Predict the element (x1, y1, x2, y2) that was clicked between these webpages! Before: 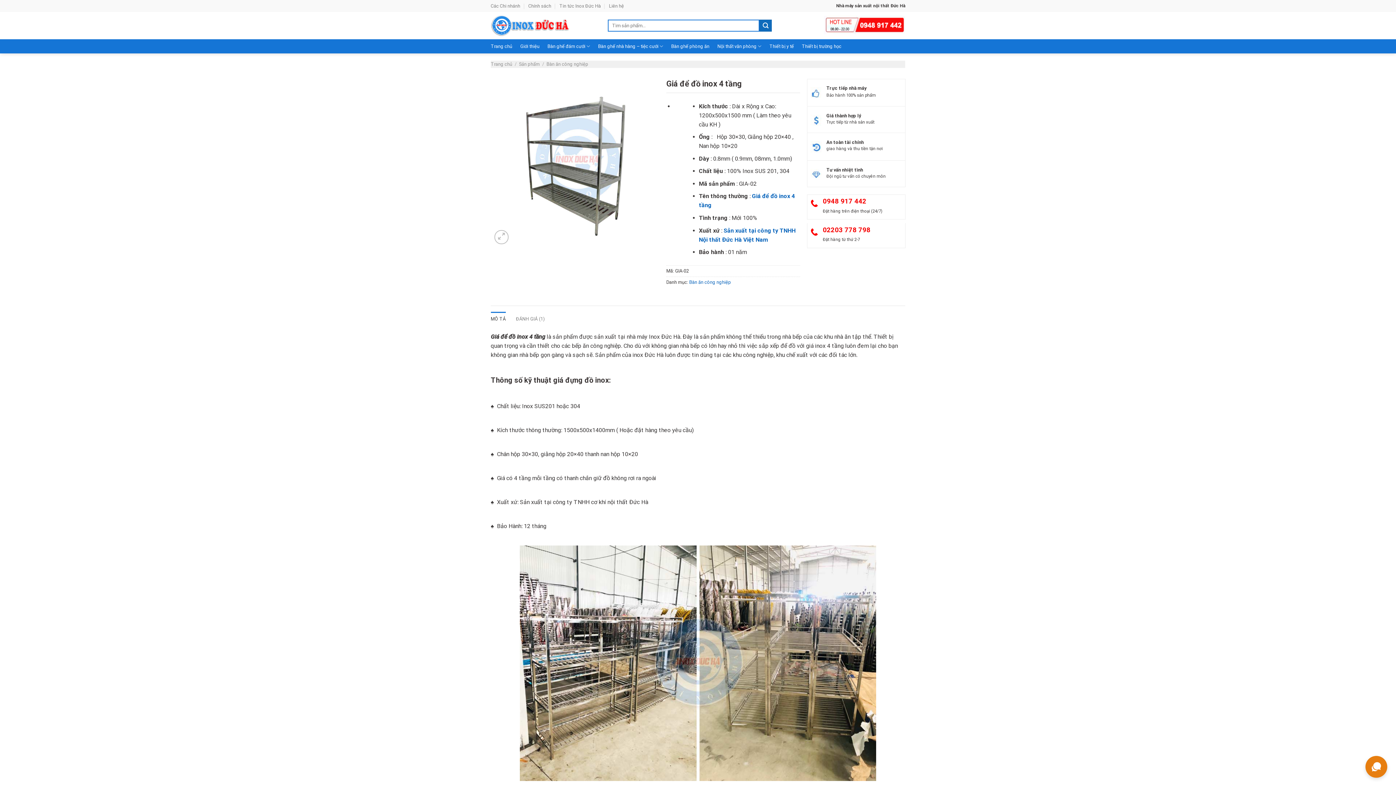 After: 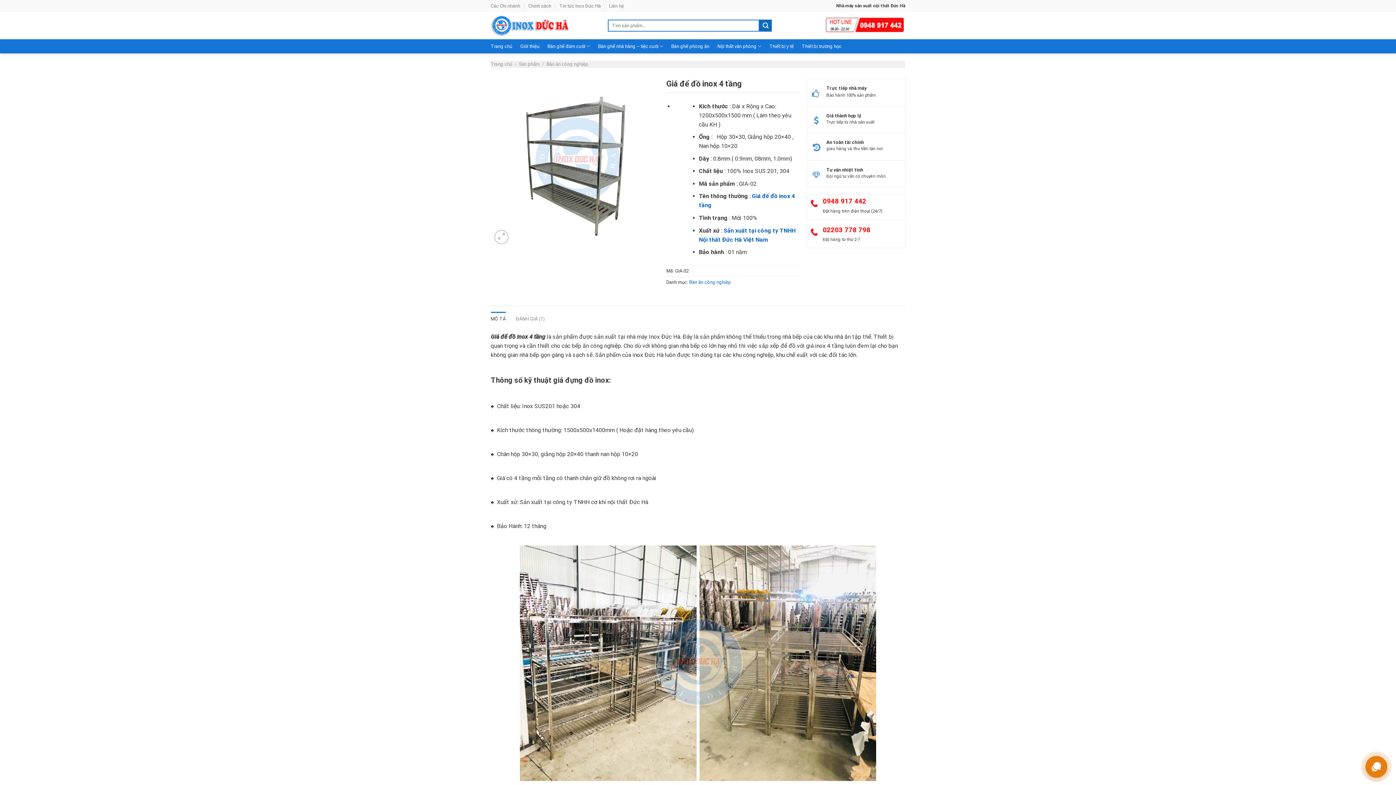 Action: bbox: (490, 311, 505, 326) label: MÔ TẢ